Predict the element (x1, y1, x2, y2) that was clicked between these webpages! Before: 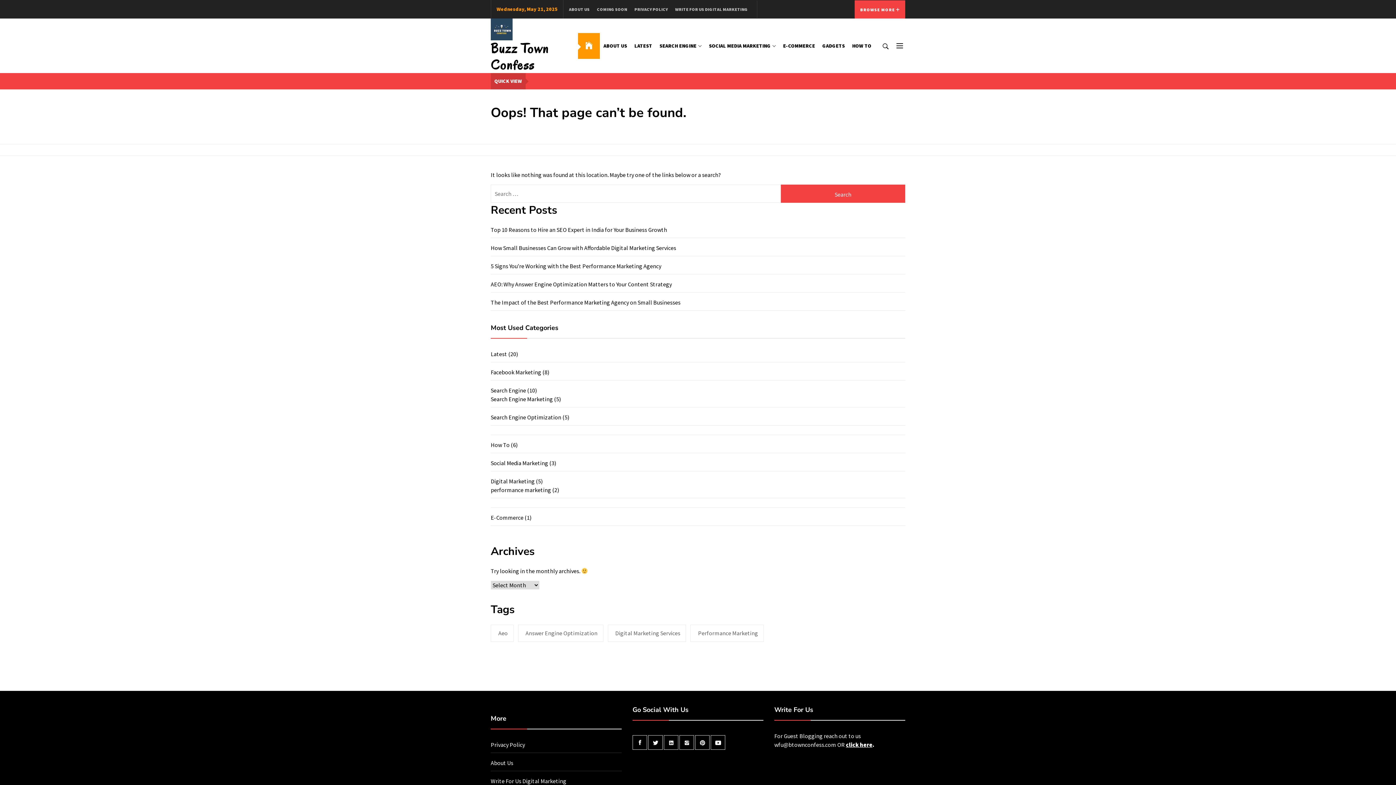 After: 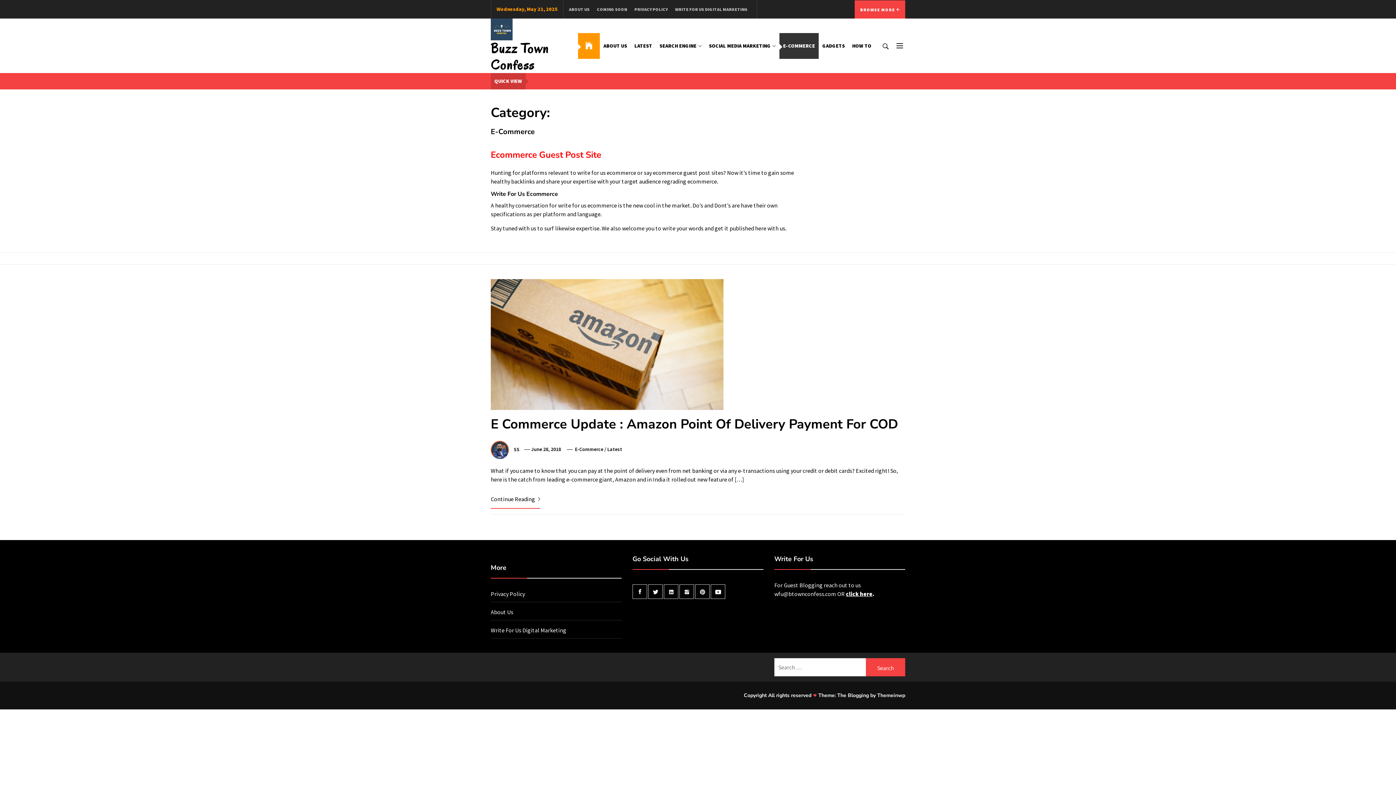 Action: bbox: (490, 514, 523, 521) label: E-Commerce